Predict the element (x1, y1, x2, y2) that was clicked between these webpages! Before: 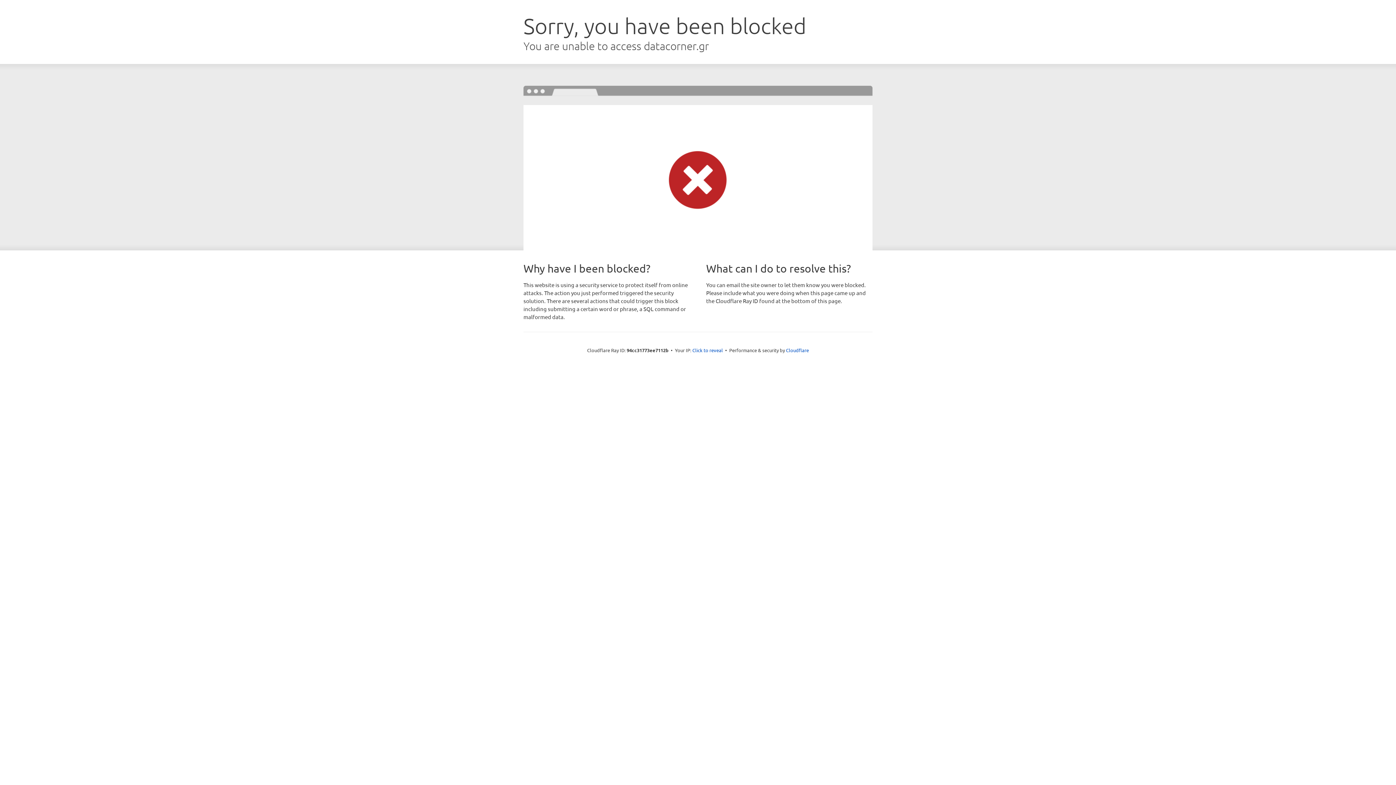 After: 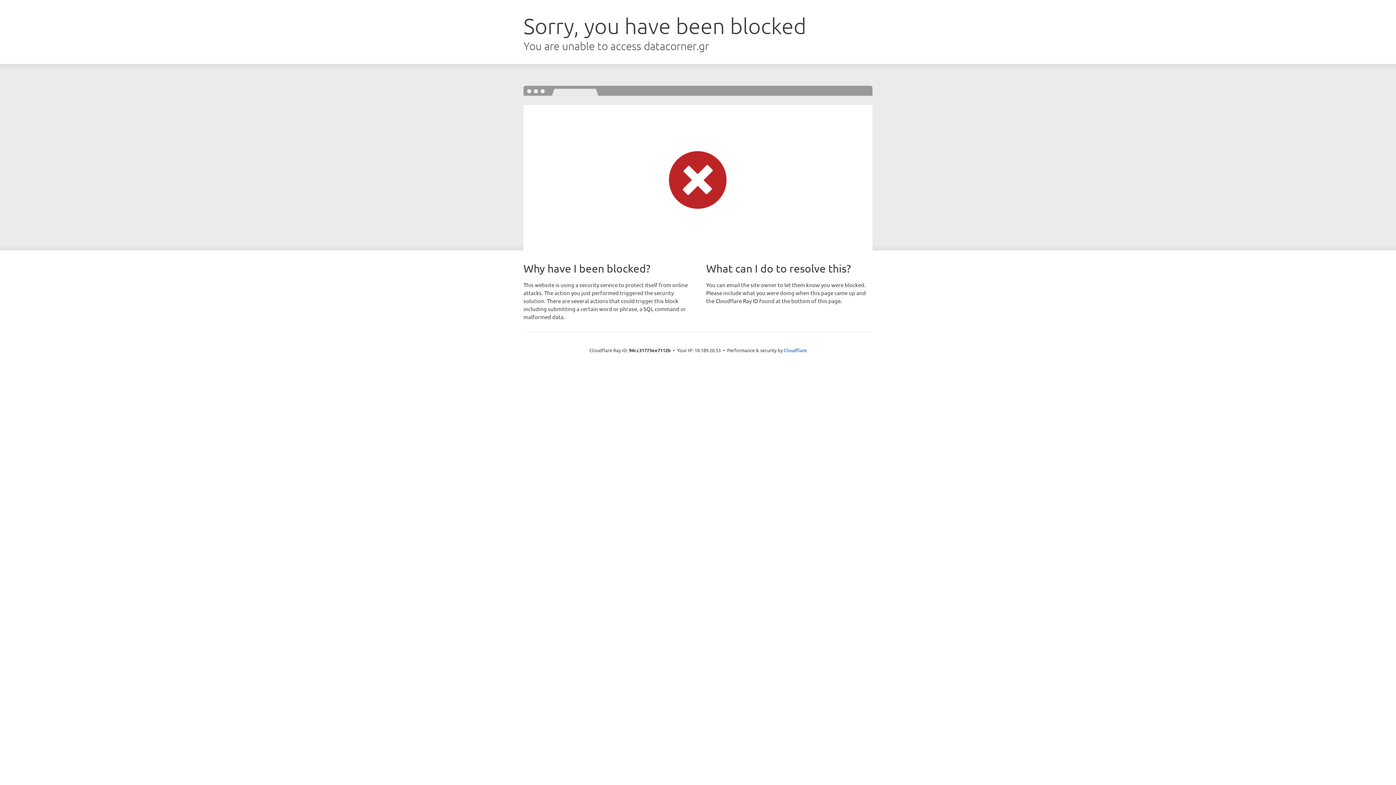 Action: label: Click to reveal bbox: (692, 346, 723, 353)